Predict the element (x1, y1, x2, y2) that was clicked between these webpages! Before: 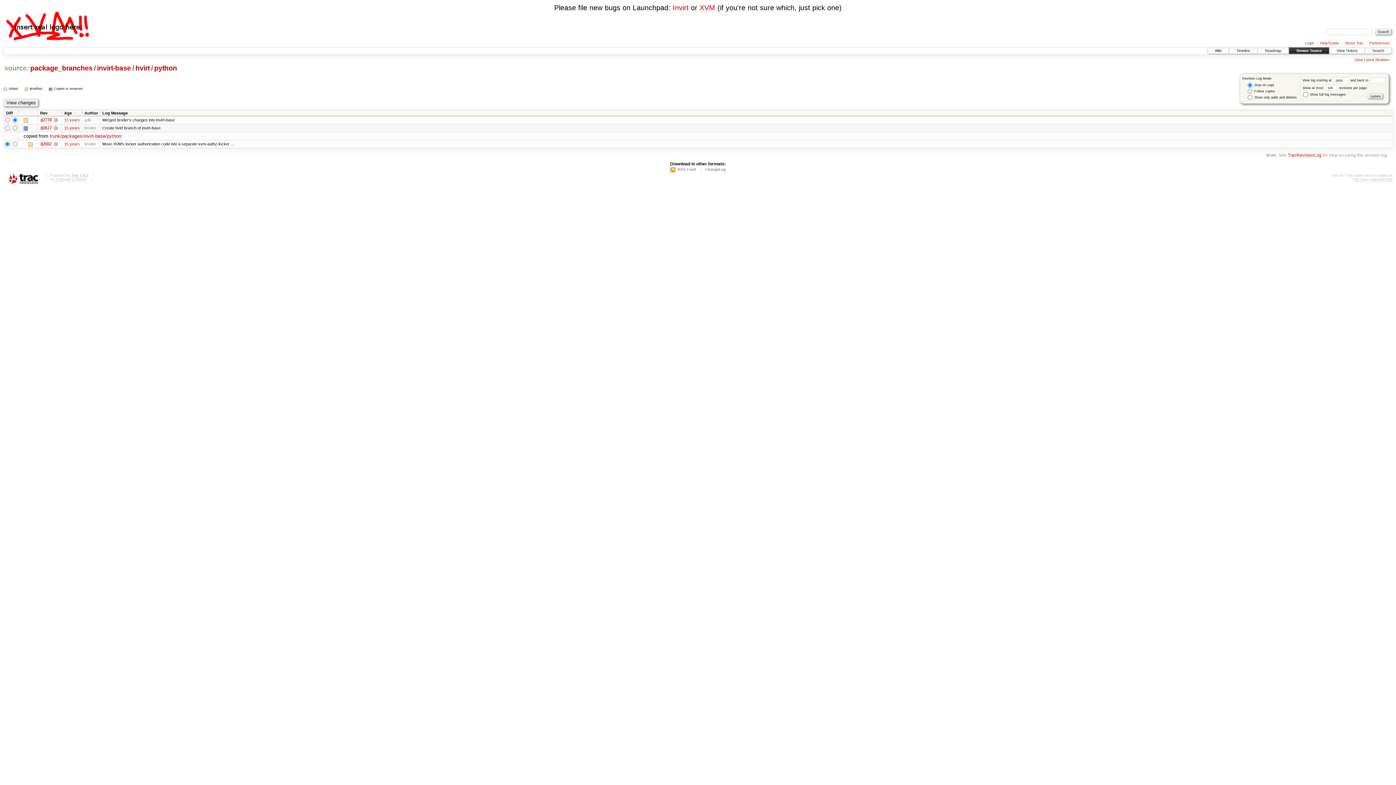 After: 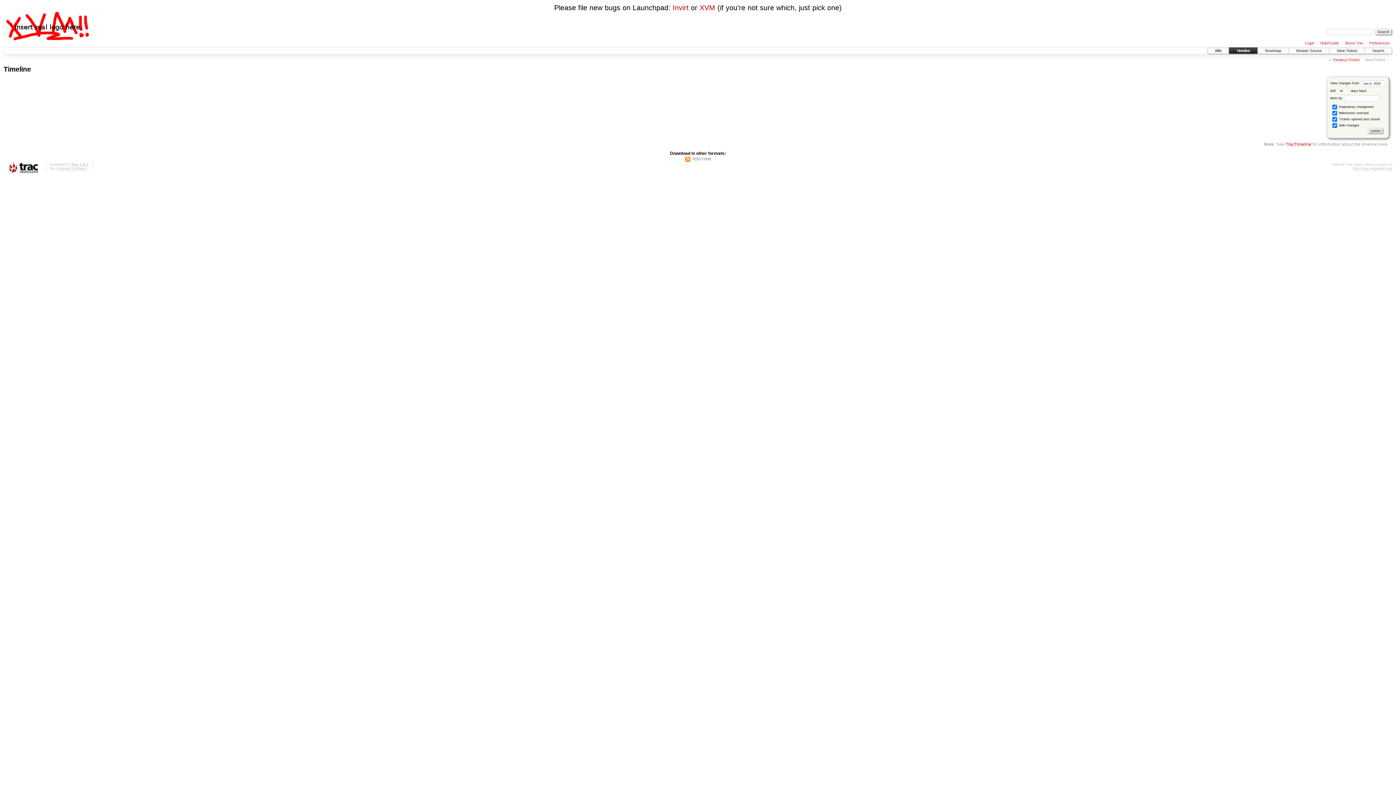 Action: bbox: (1229, 47, 1257, 53) label: Timeline